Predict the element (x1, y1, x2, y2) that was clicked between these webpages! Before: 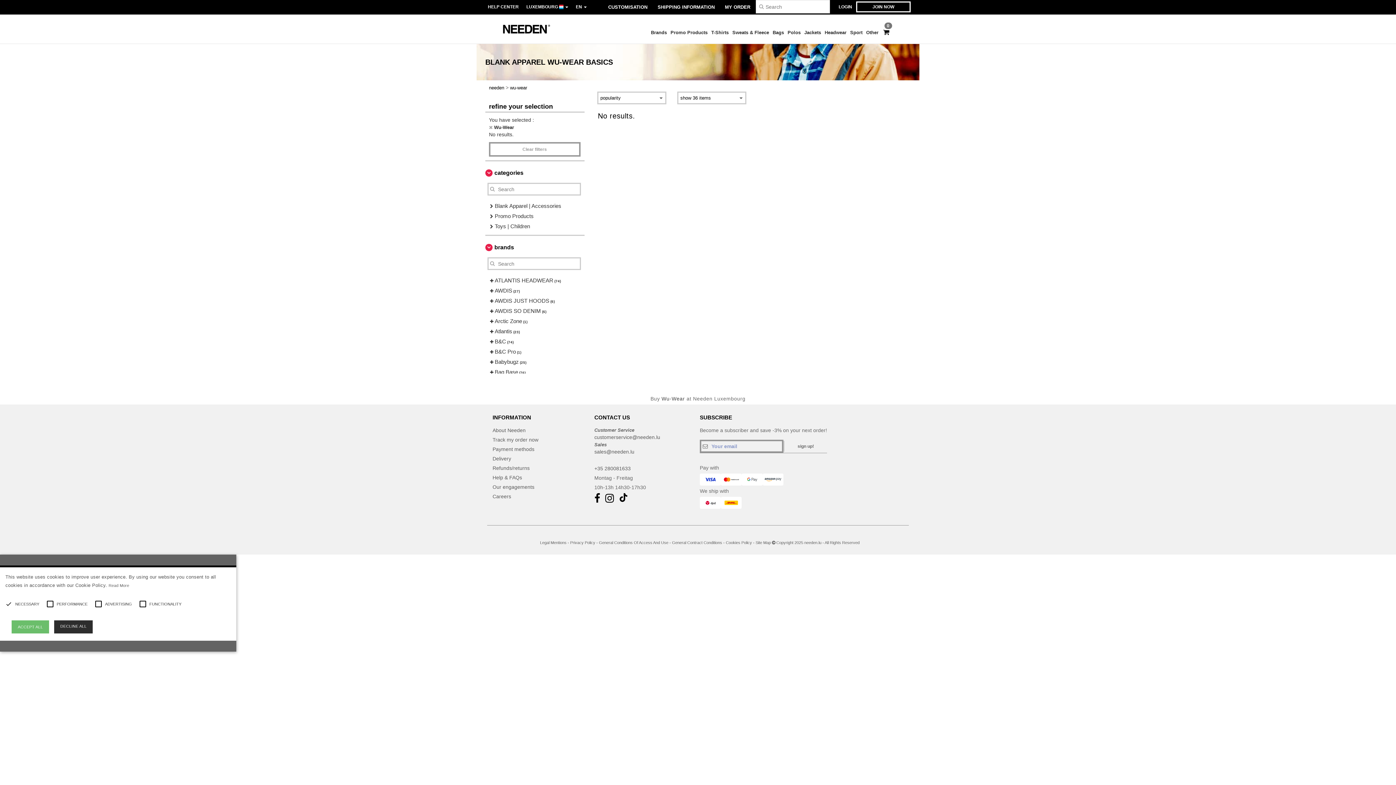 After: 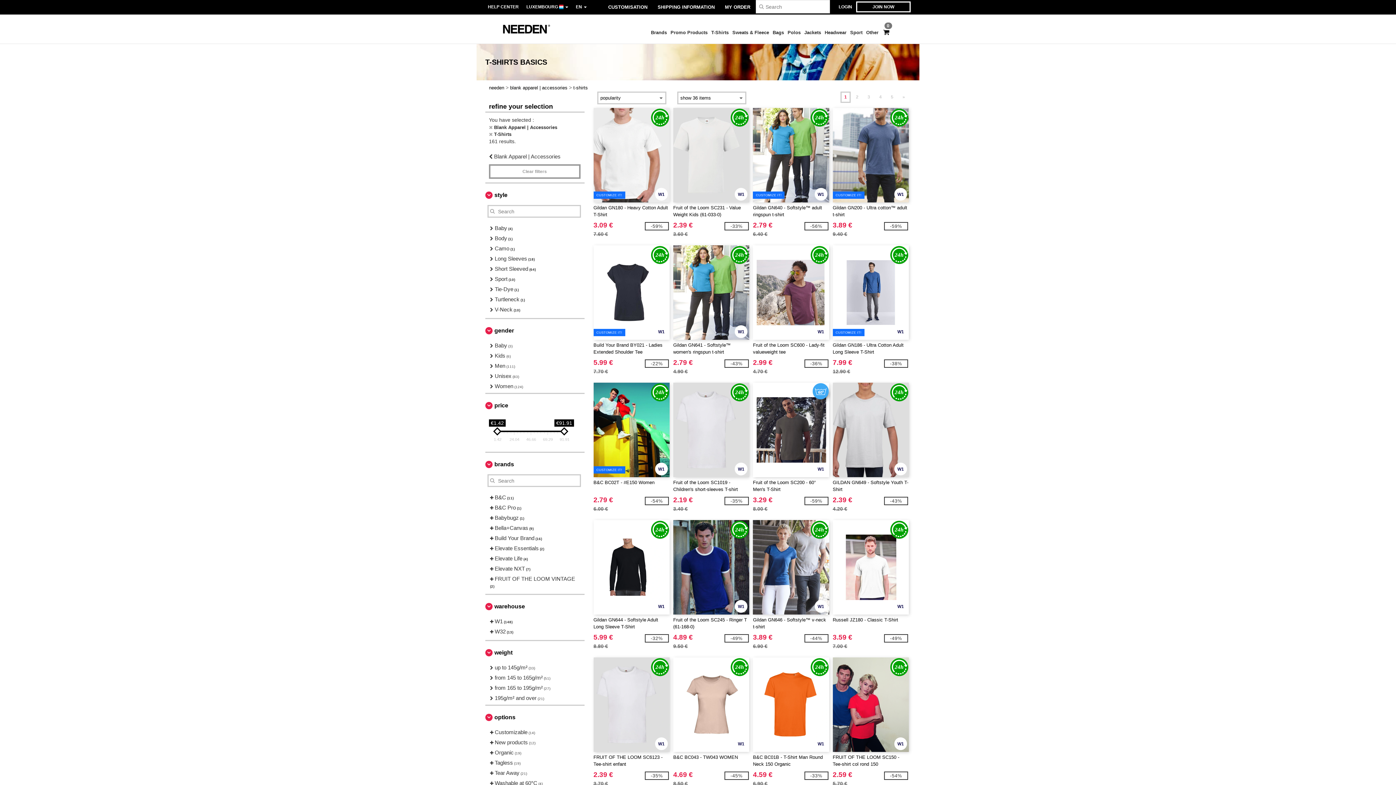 Action: bbox: (709, 25, 730, 41) label: T-Shirts